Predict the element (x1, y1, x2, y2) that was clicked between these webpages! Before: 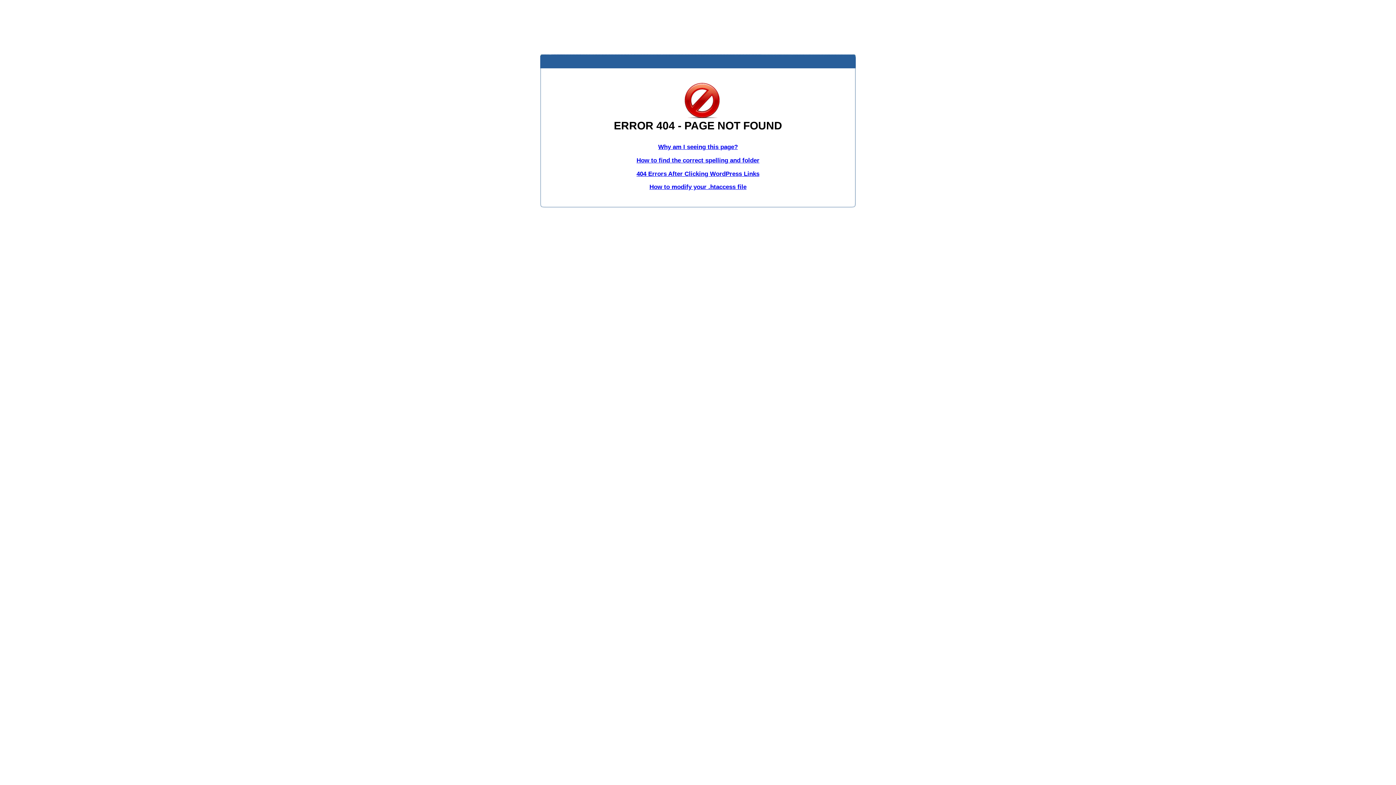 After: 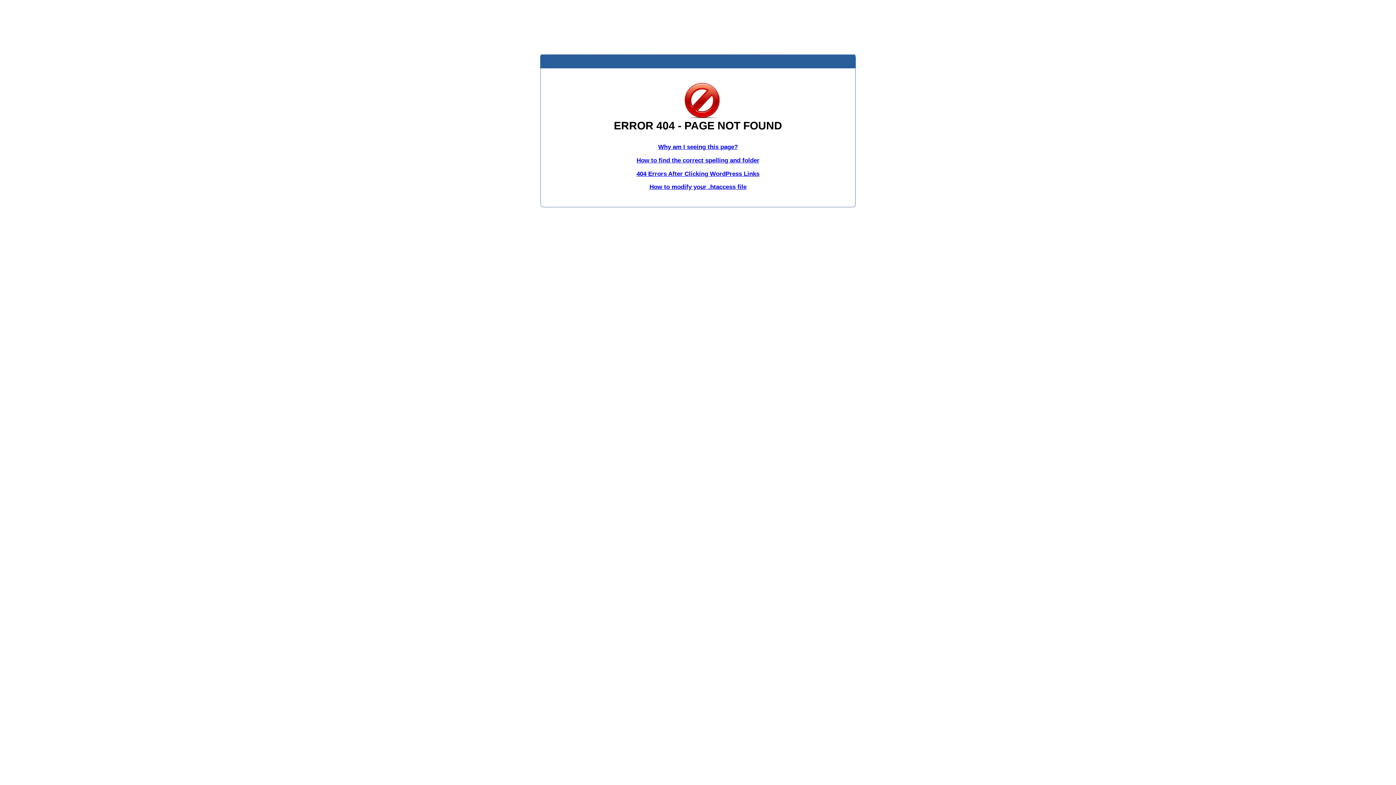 Action: label: Why am I seeing this page? bbox: (658, 143, 738, 150)